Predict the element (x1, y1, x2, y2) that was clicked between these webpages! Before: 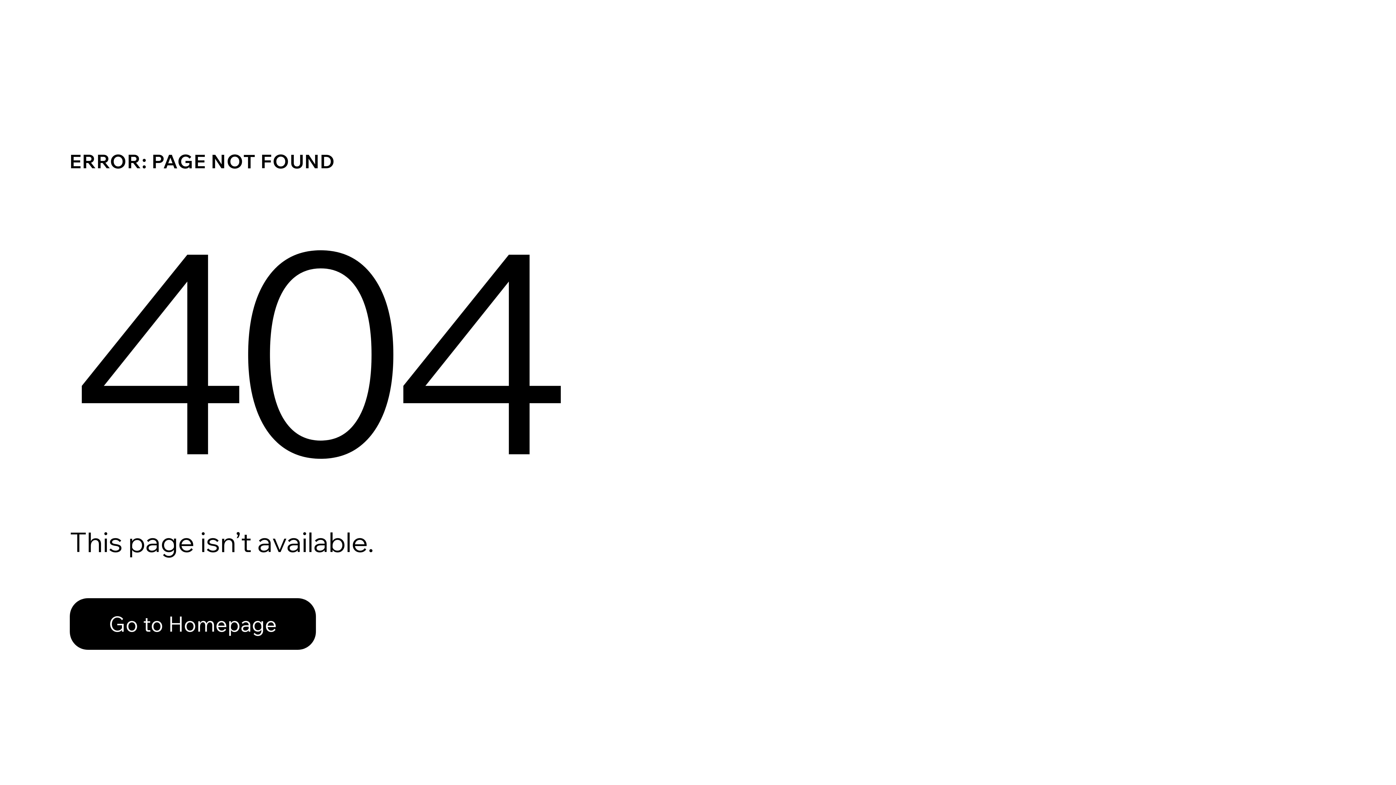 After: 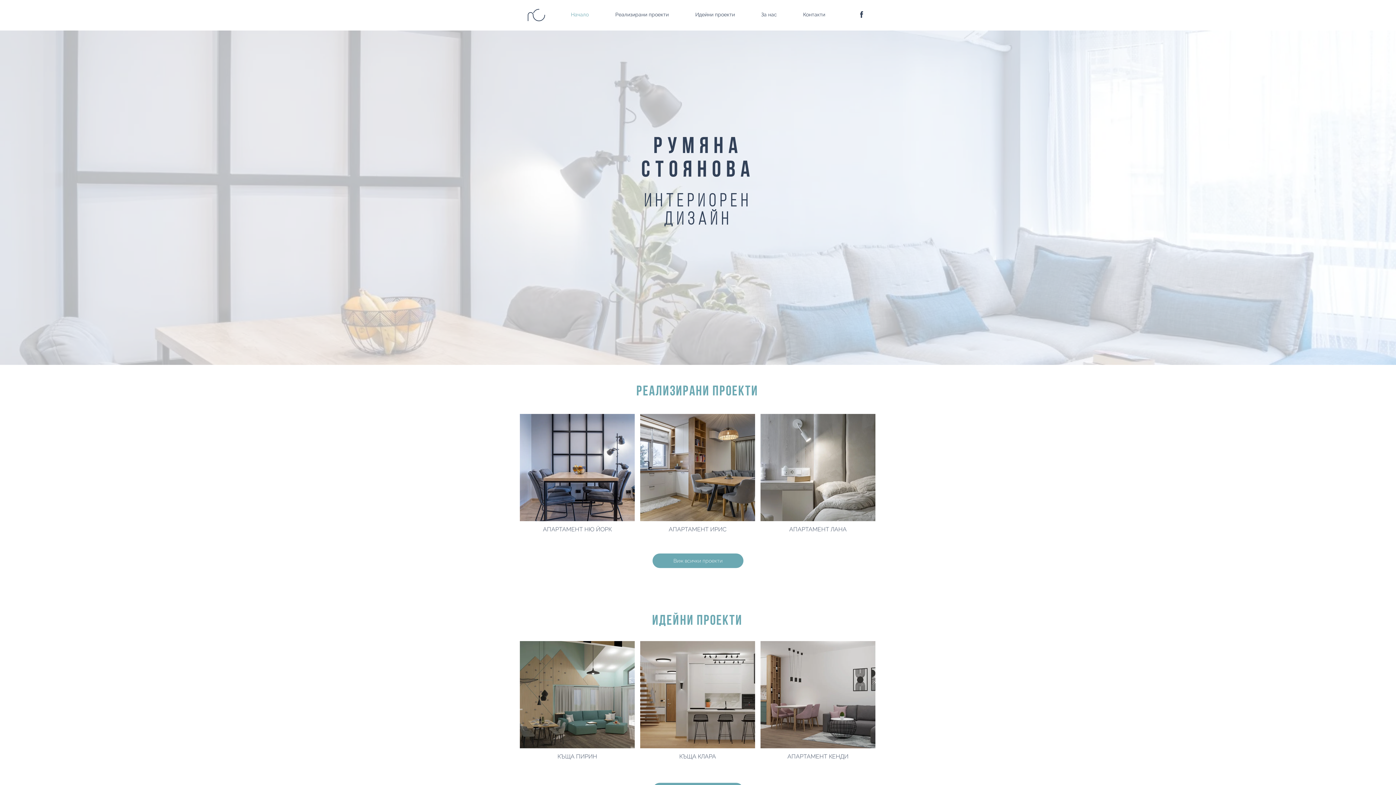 Action: label: Go to Homepage bbox: (69, 582, 768, 659)